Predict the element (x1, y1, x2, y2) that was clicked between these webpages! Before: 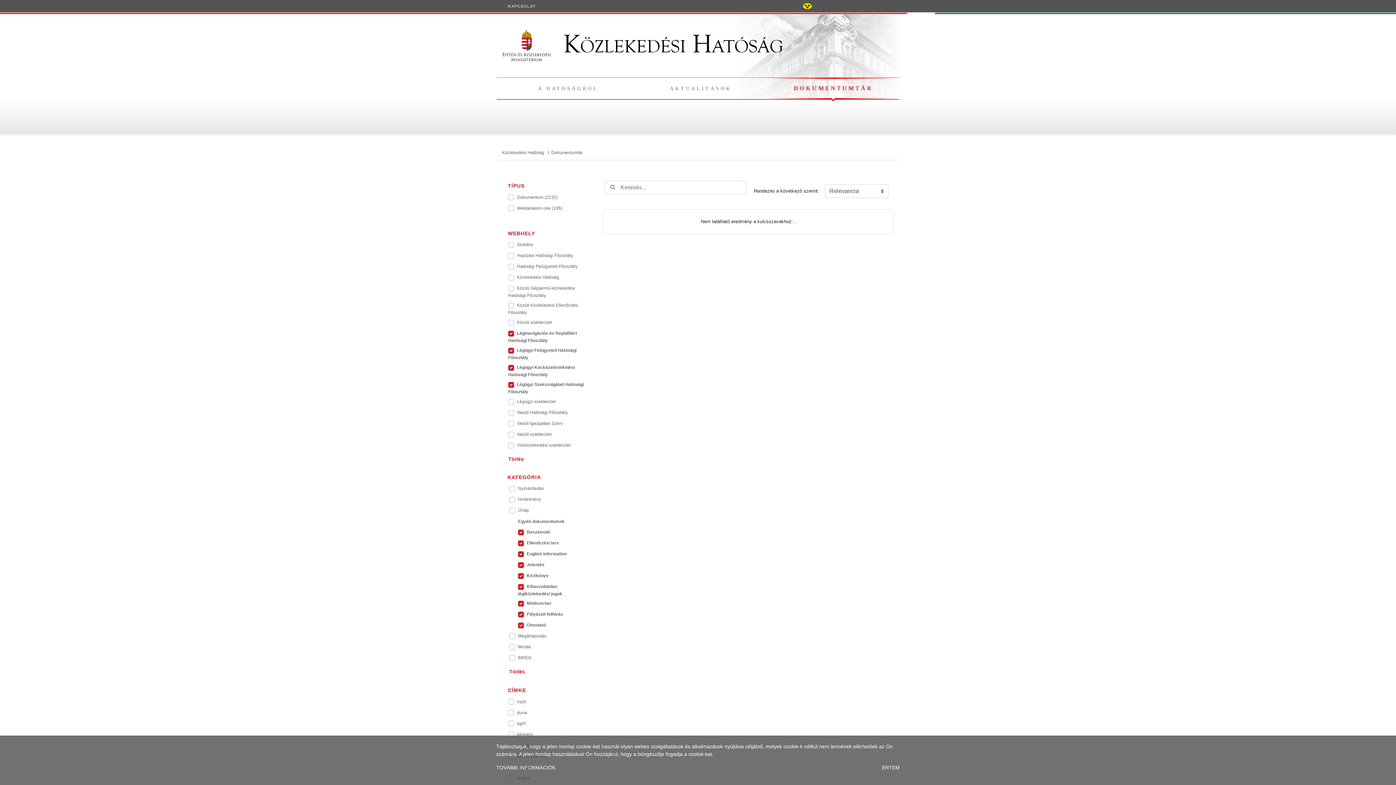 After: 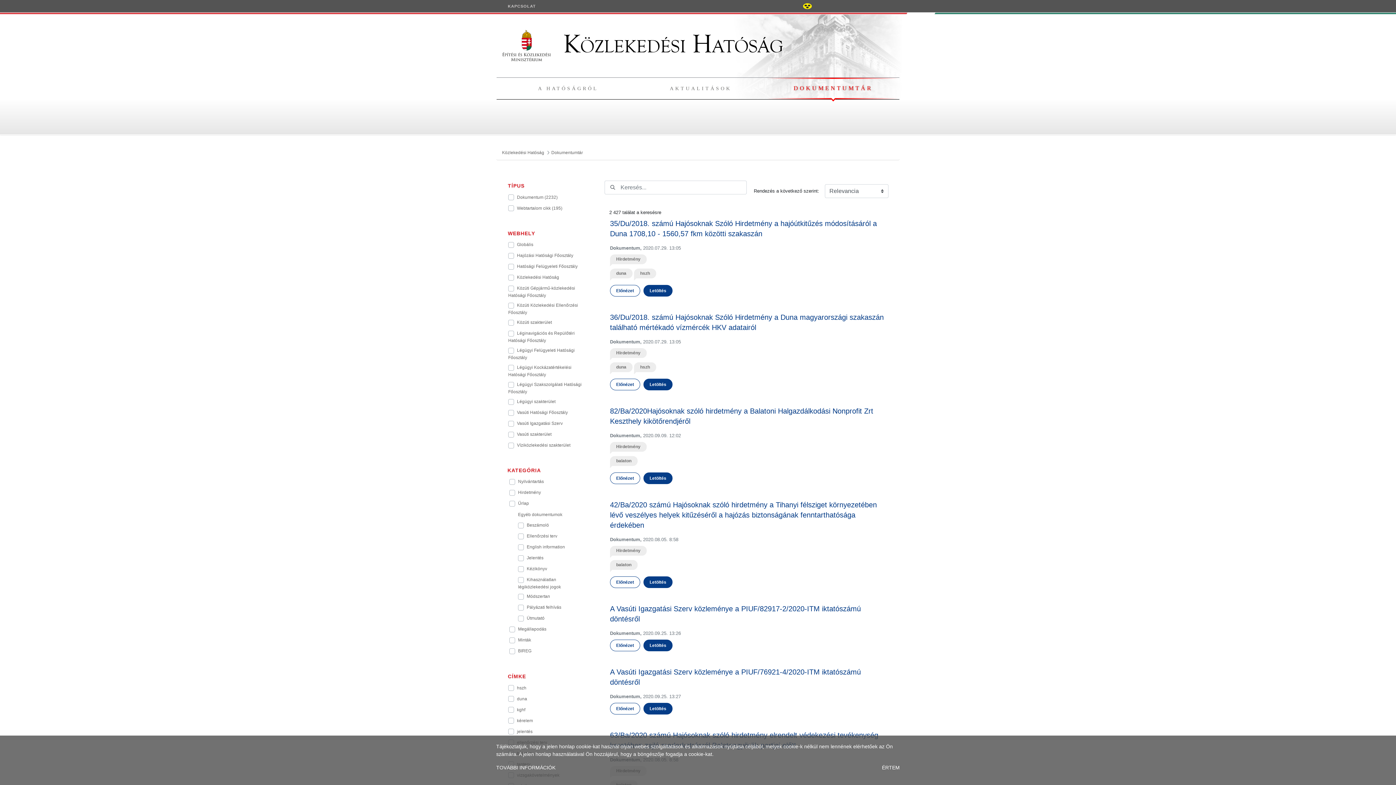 Action: label: DOKUMENTUMTÁR bbox: (793, 85, 873, 91)